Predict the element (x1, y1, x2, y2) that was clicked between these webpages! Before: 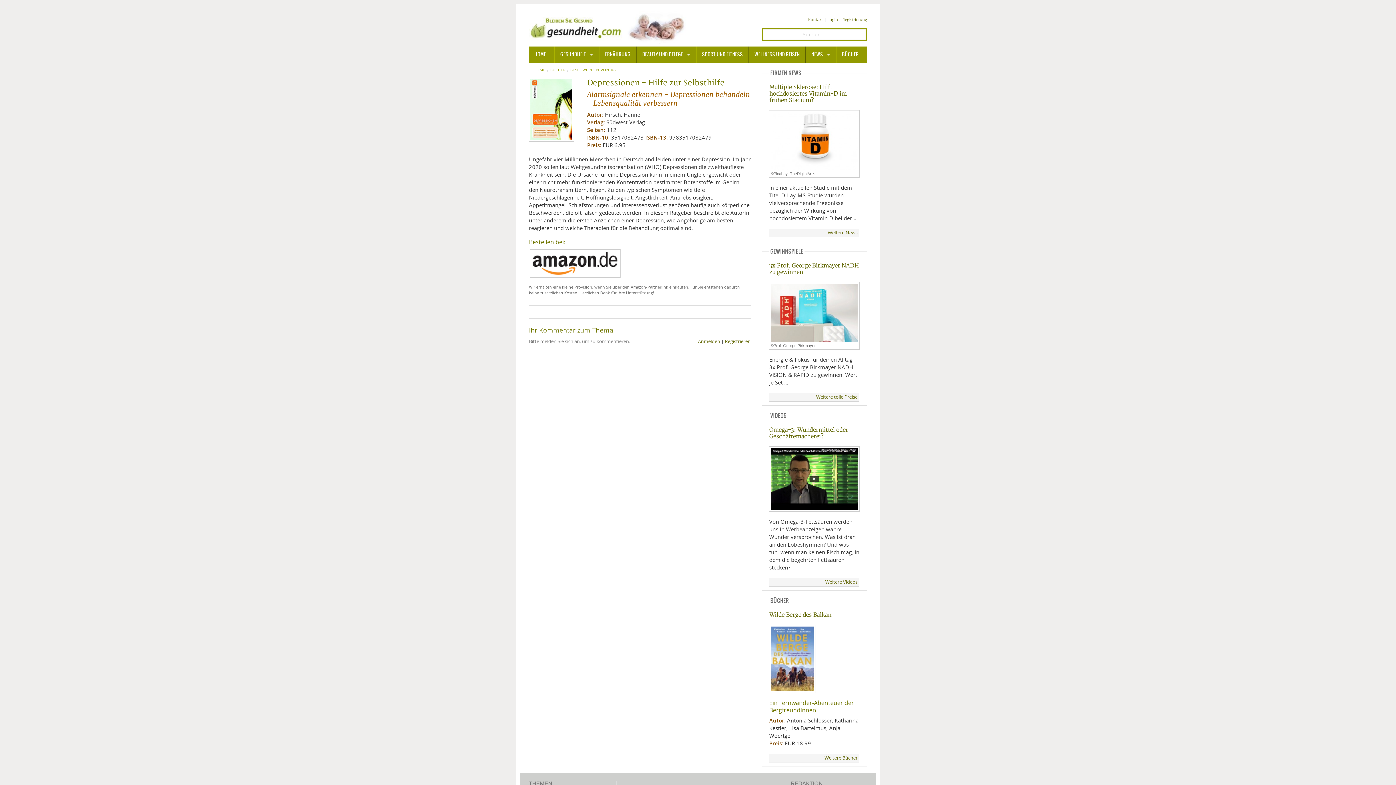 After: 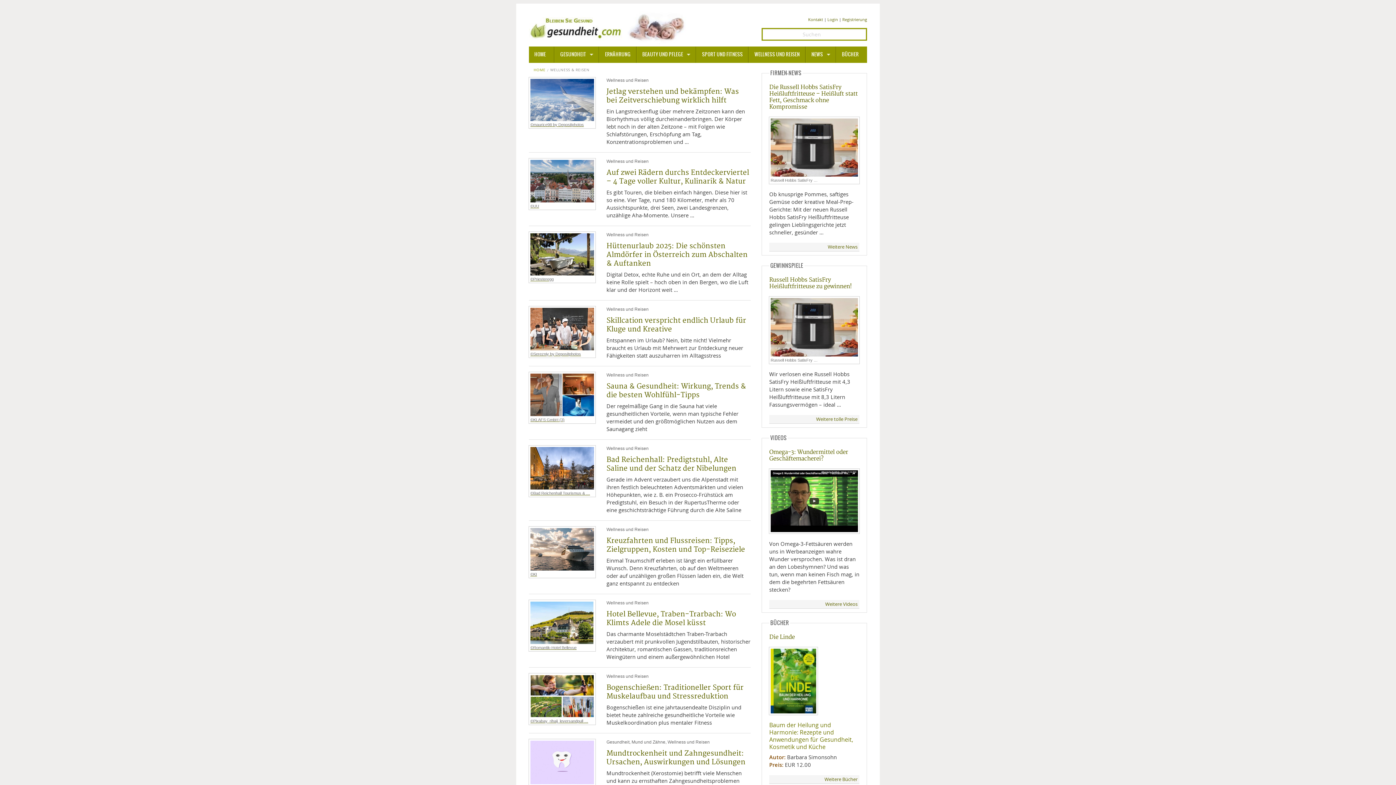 Action: label: WELLNESS UND REISEN bbox: (749, 46, 805, 62)